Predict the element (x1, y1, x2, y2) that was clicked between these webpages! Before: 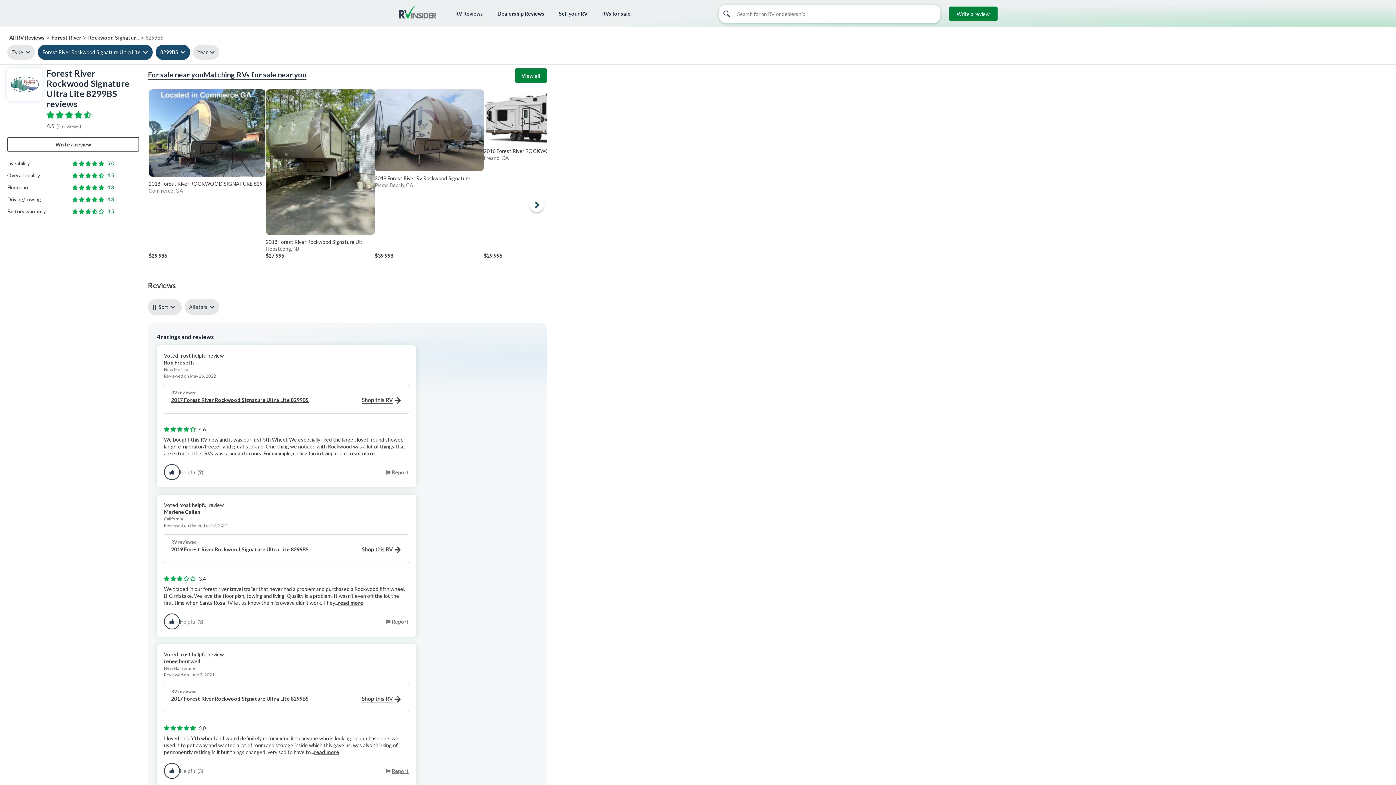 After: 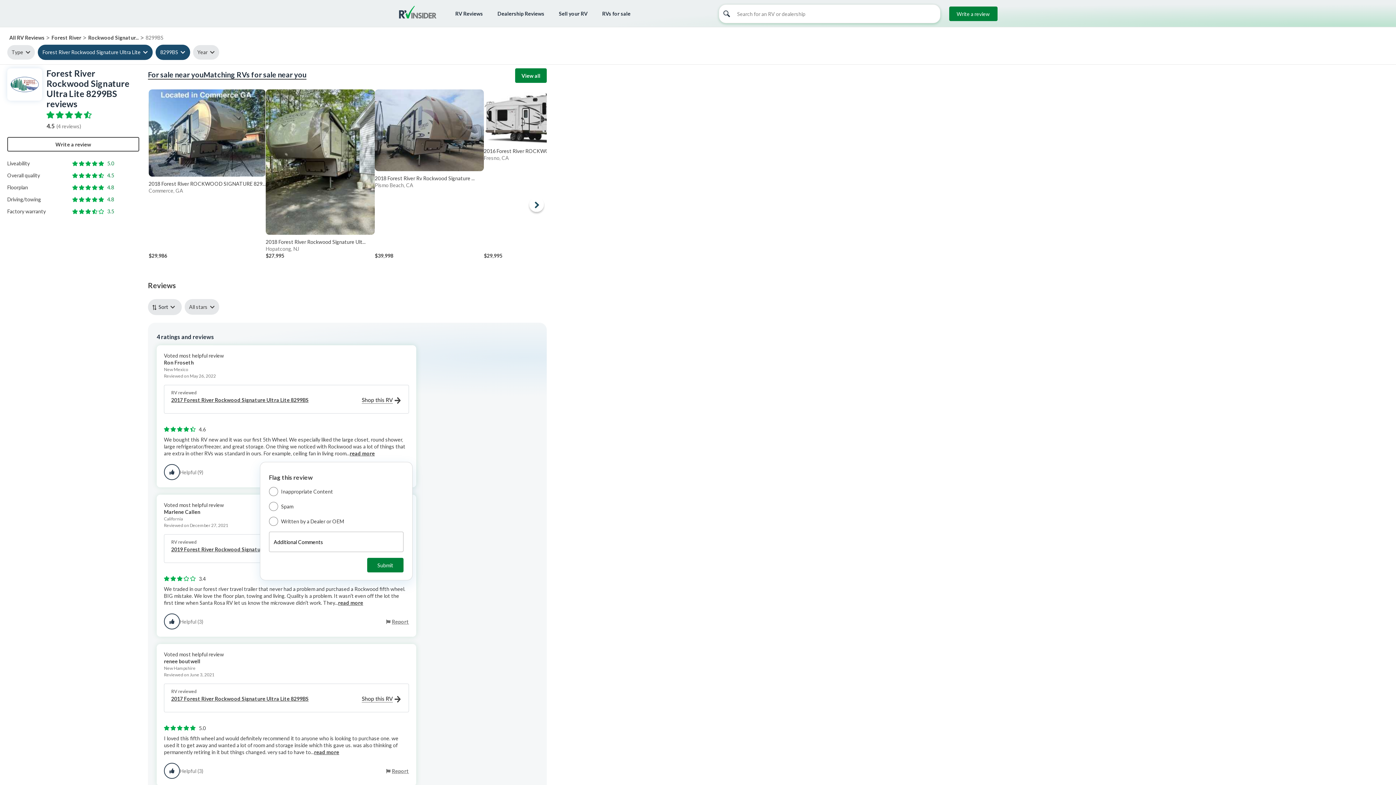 Action: label: Report bbox: (392, 469, 409, 475)